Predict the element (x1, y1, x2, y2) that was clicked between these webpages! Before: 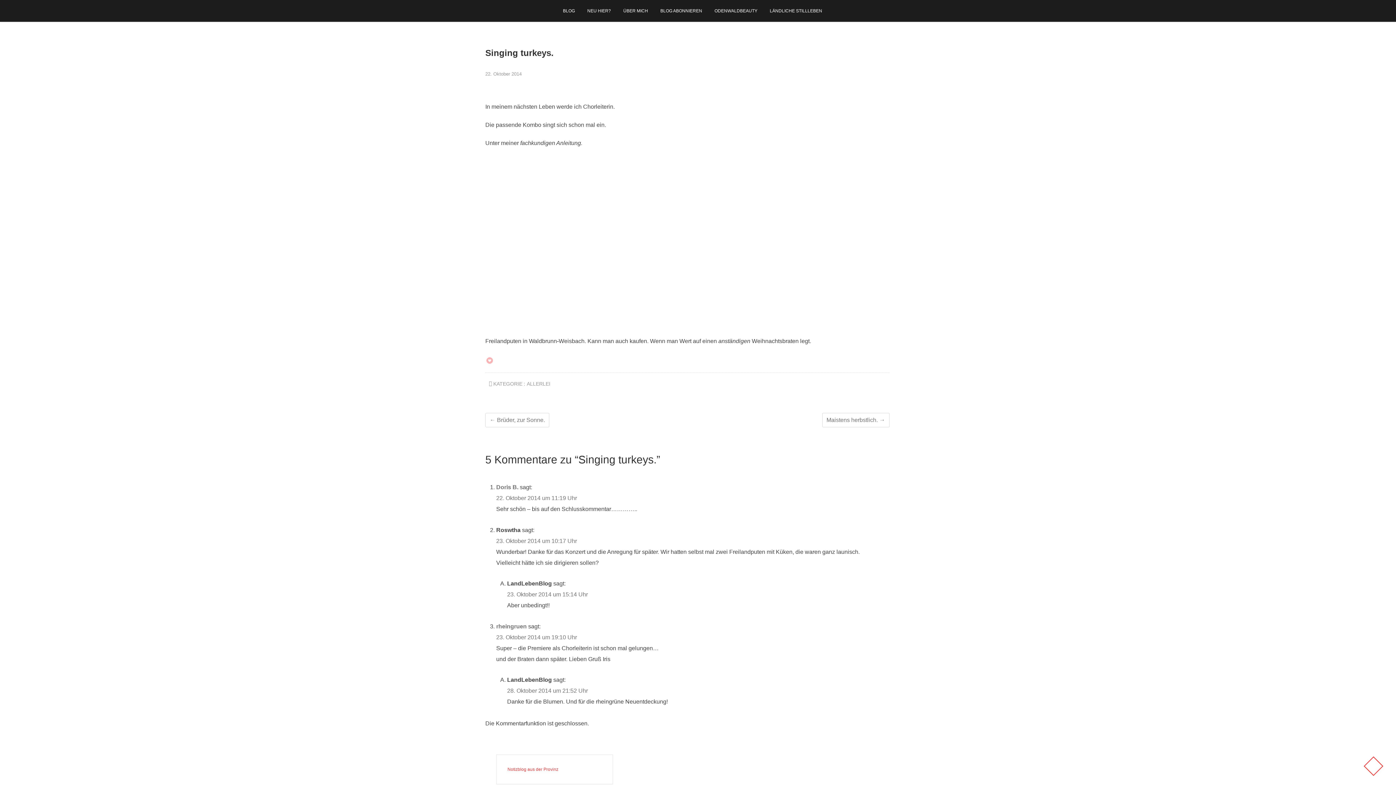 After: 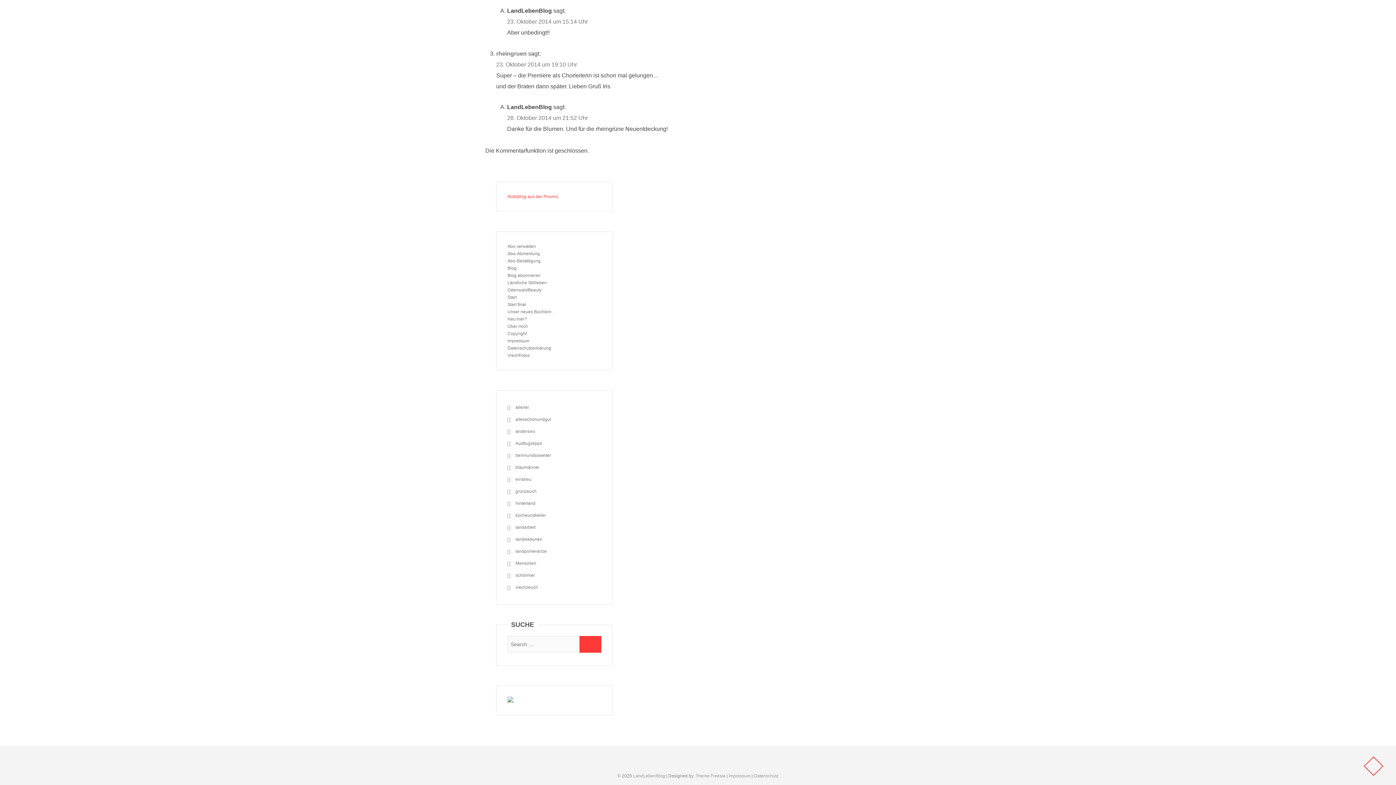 Action: label: 23. Oktober 2014 um 15:14 Uhr bbox: (507, 591, 588, 597)